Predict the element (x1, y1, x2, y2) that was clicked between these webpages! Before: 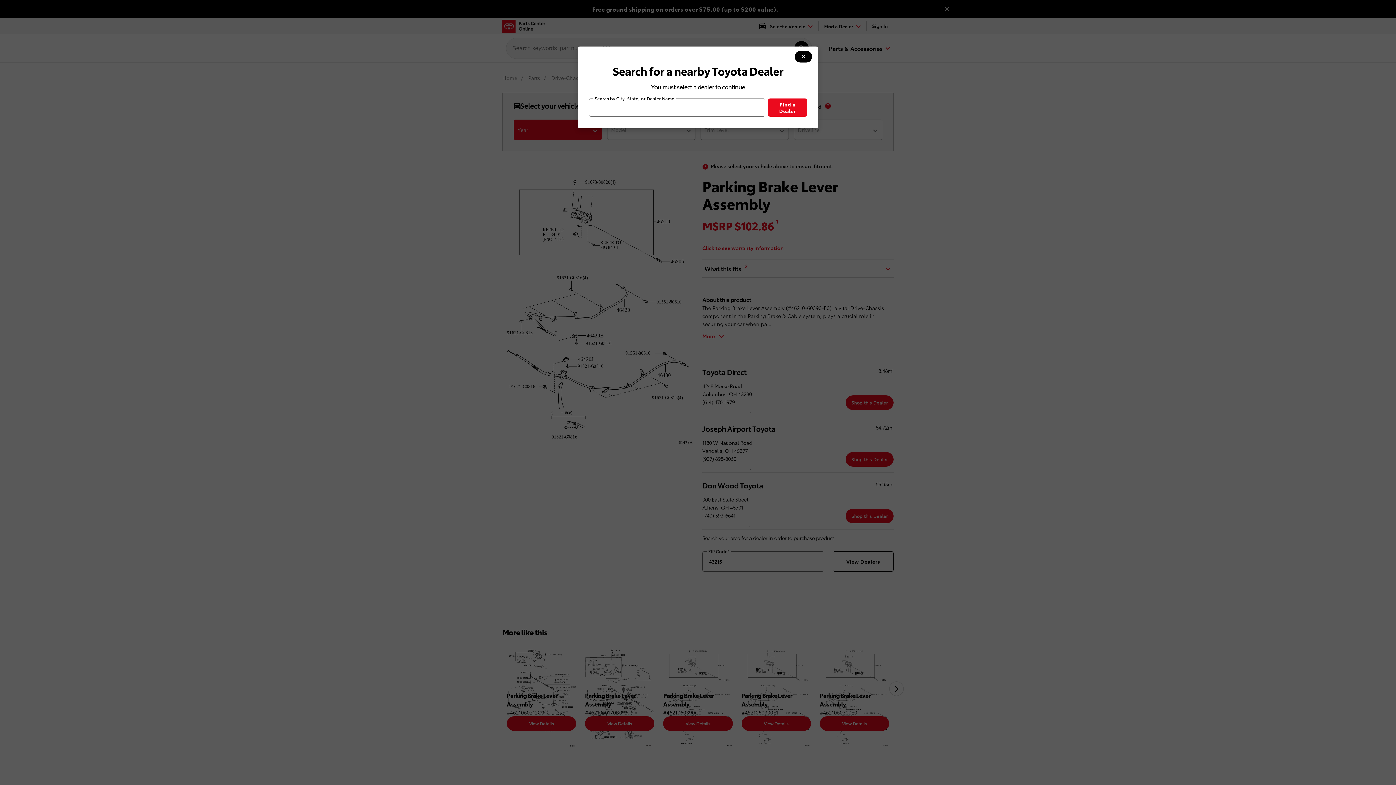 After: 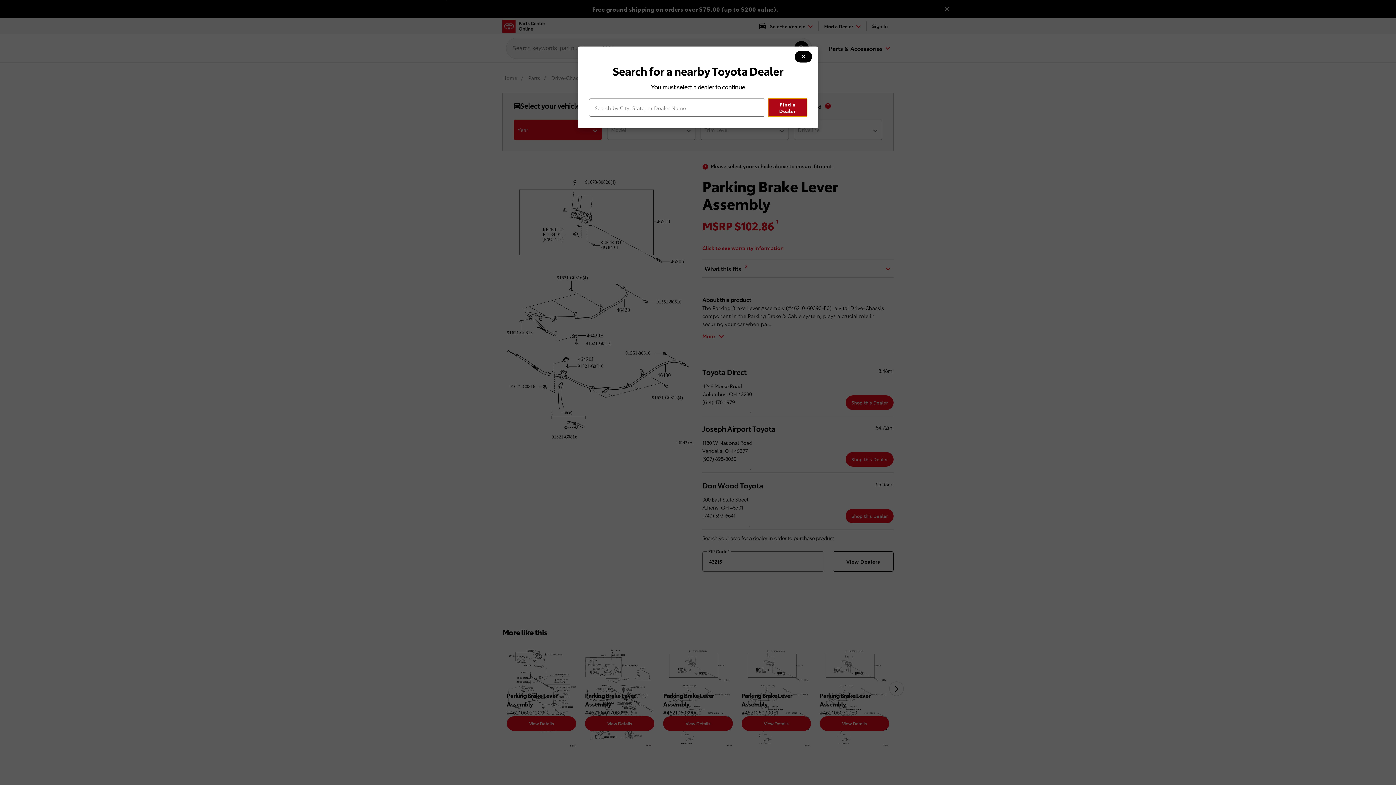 Action: bbox: (768, 98, 807, 116) label: Find a Dealer